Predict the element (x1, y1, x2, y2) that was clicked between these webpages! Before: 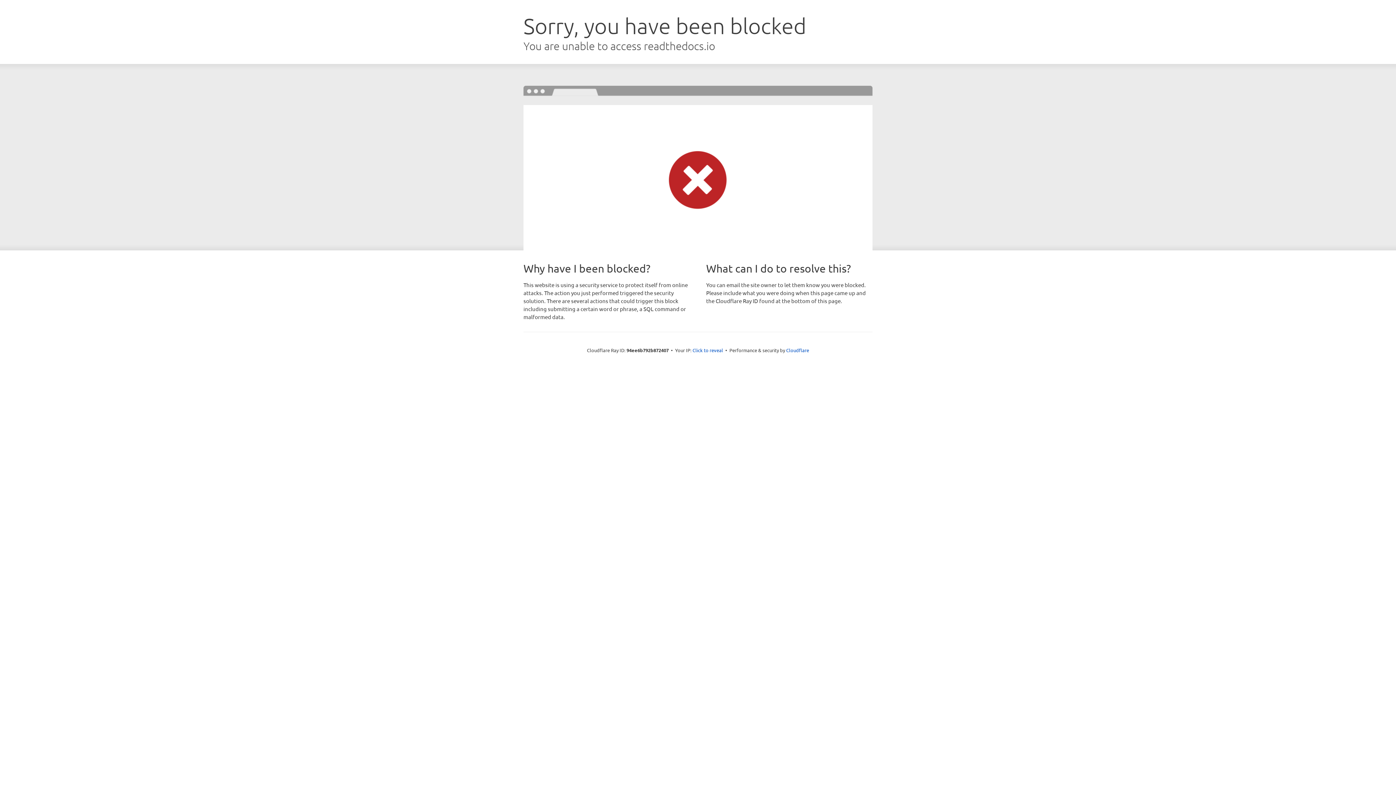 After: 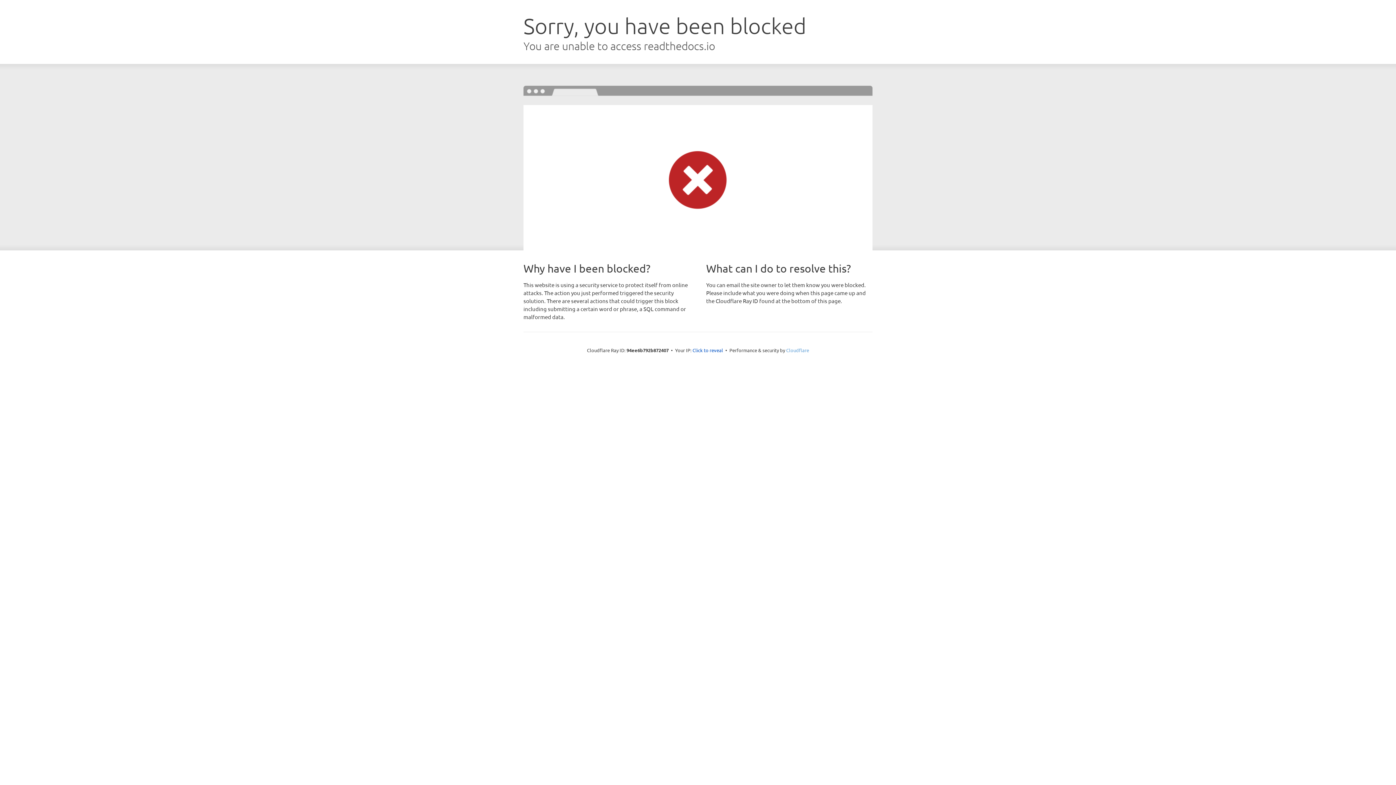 Action: label: Cloudflare bbox: (786, 347, 809, 353)